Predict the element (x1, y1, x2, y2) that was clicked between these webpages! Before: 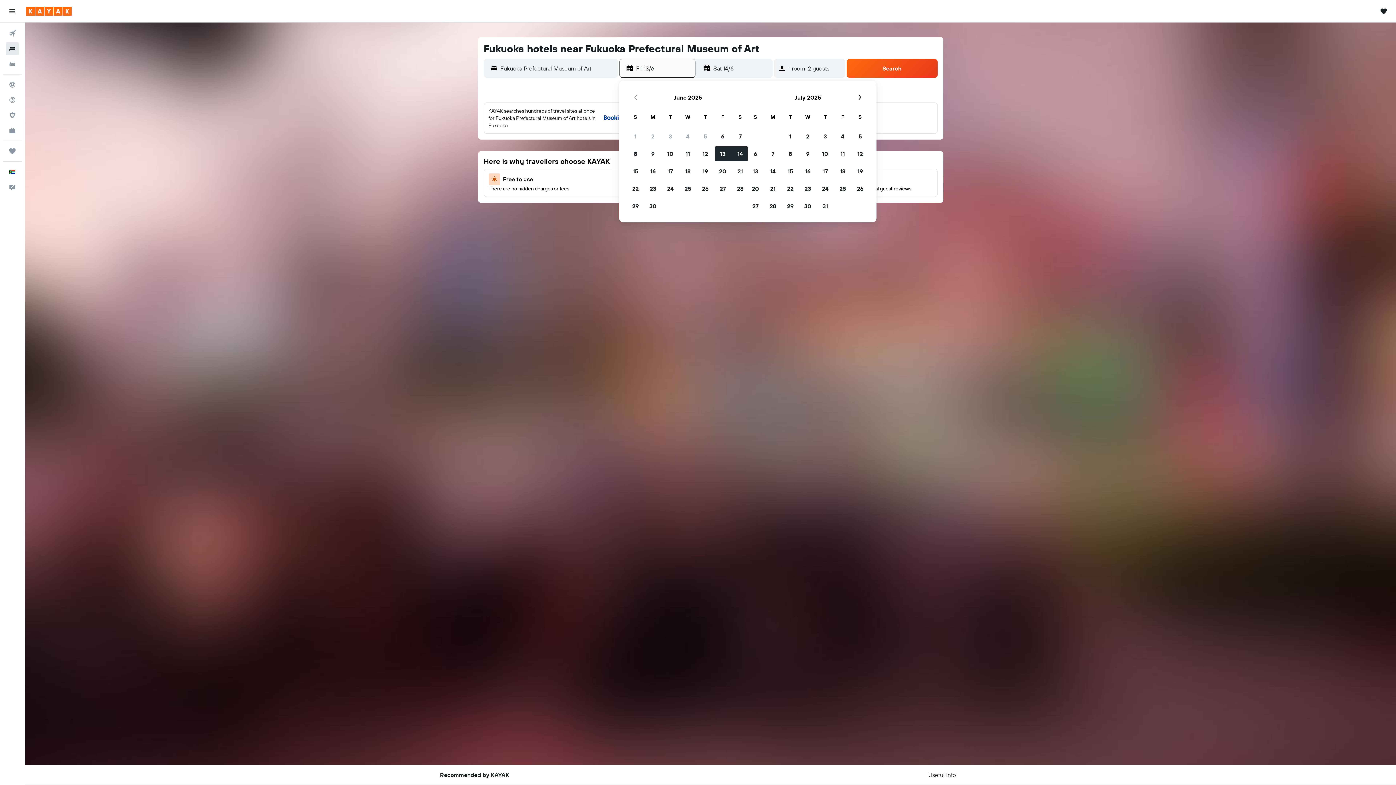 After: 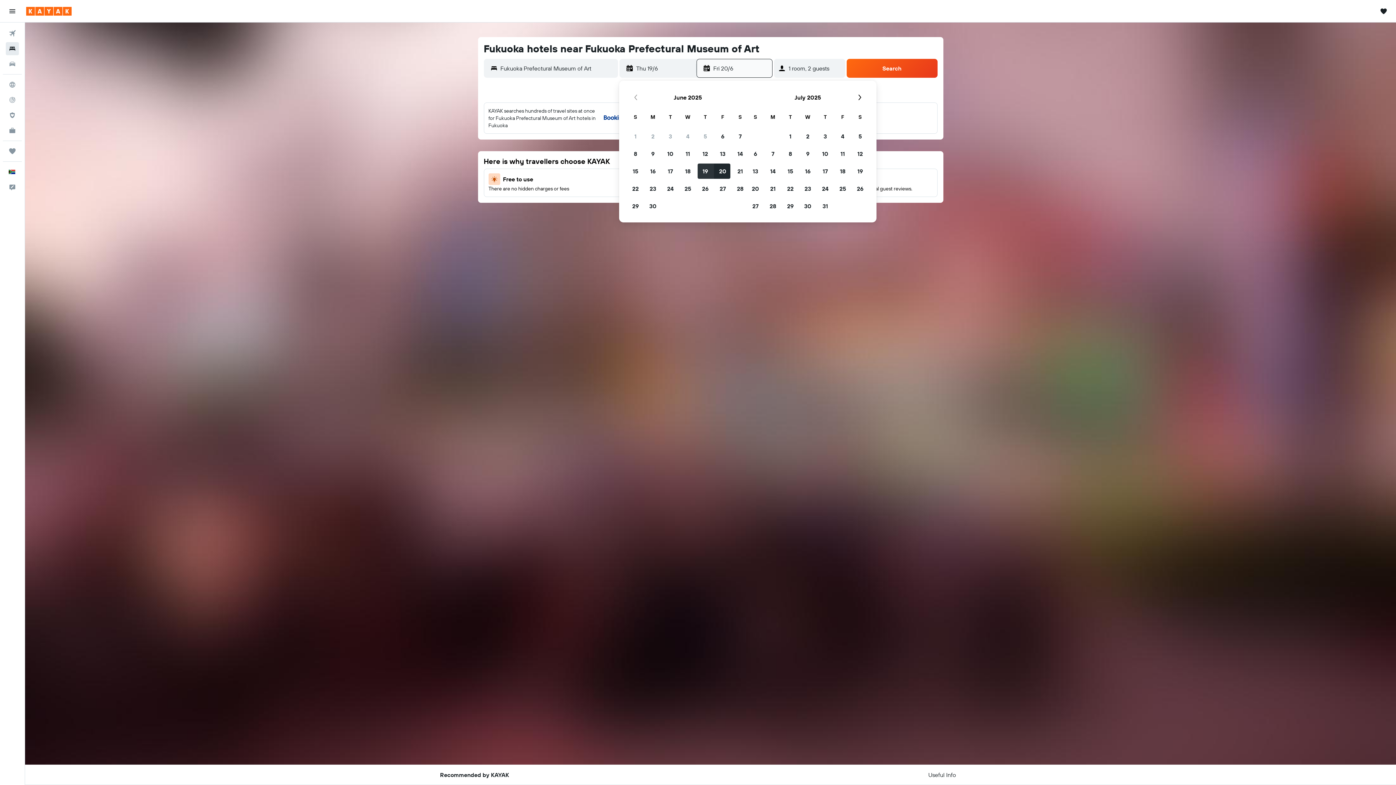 Action: bbox: (696, 162, 714, 180) label: June 19, 2025